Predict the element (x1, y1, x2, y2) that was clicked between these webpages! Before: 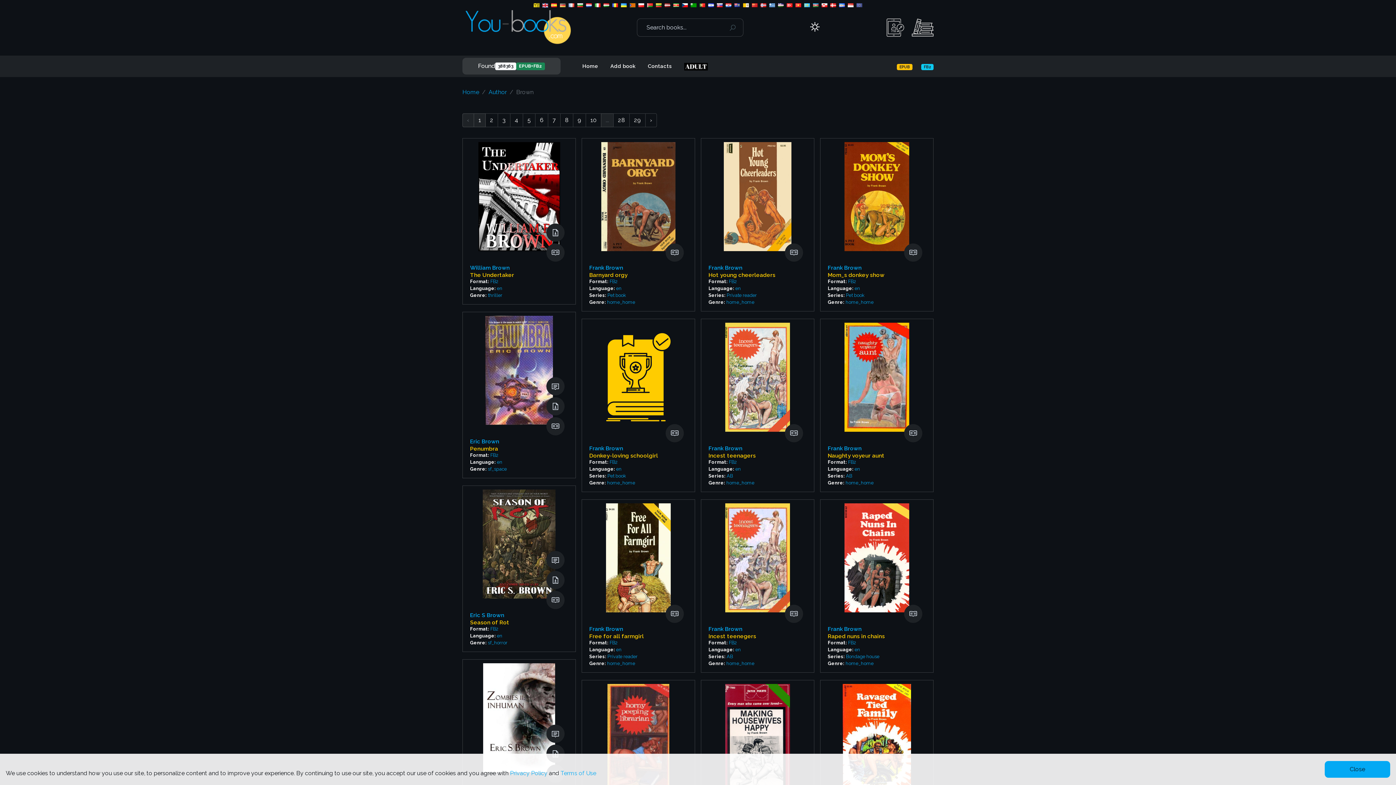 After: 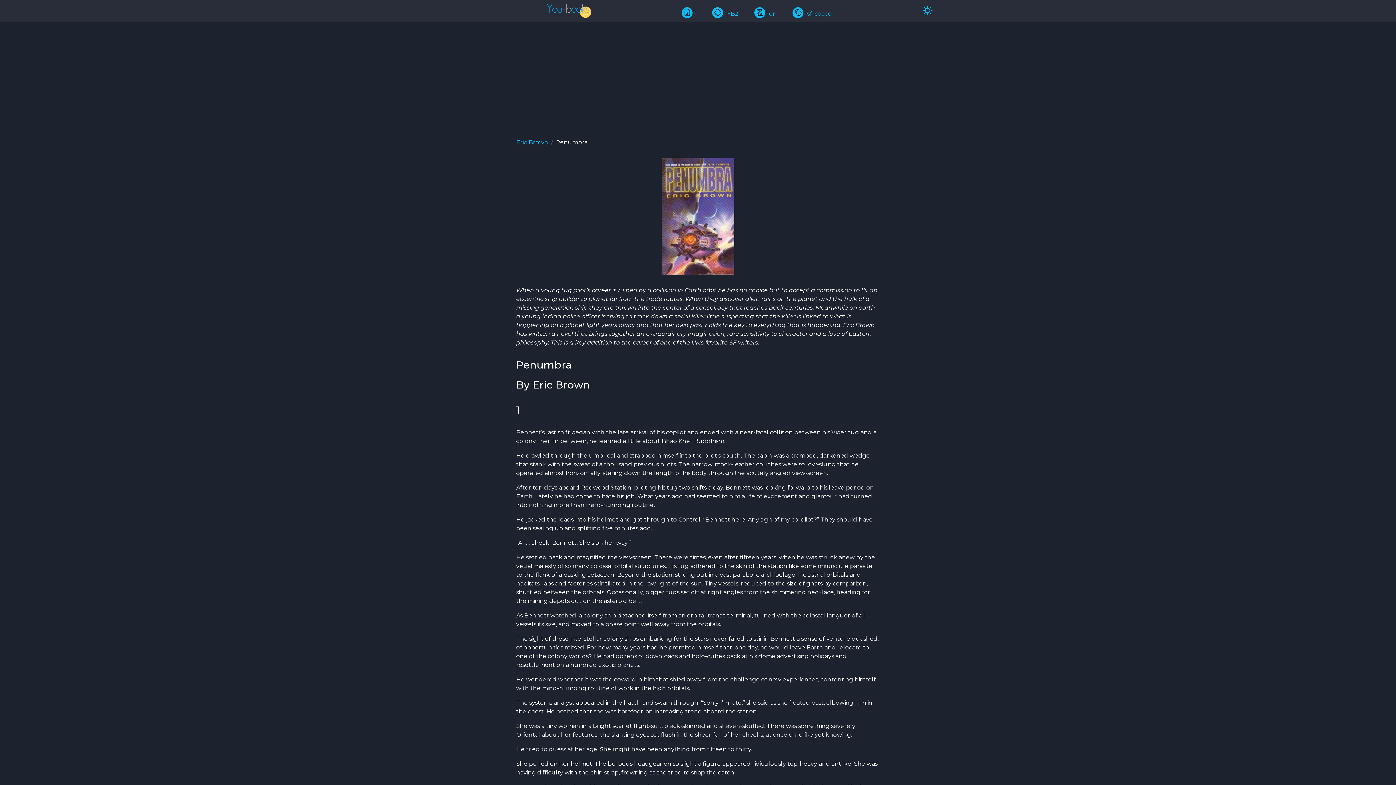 Action: bbox: (470, 445, 498, 452) label: Penumbra